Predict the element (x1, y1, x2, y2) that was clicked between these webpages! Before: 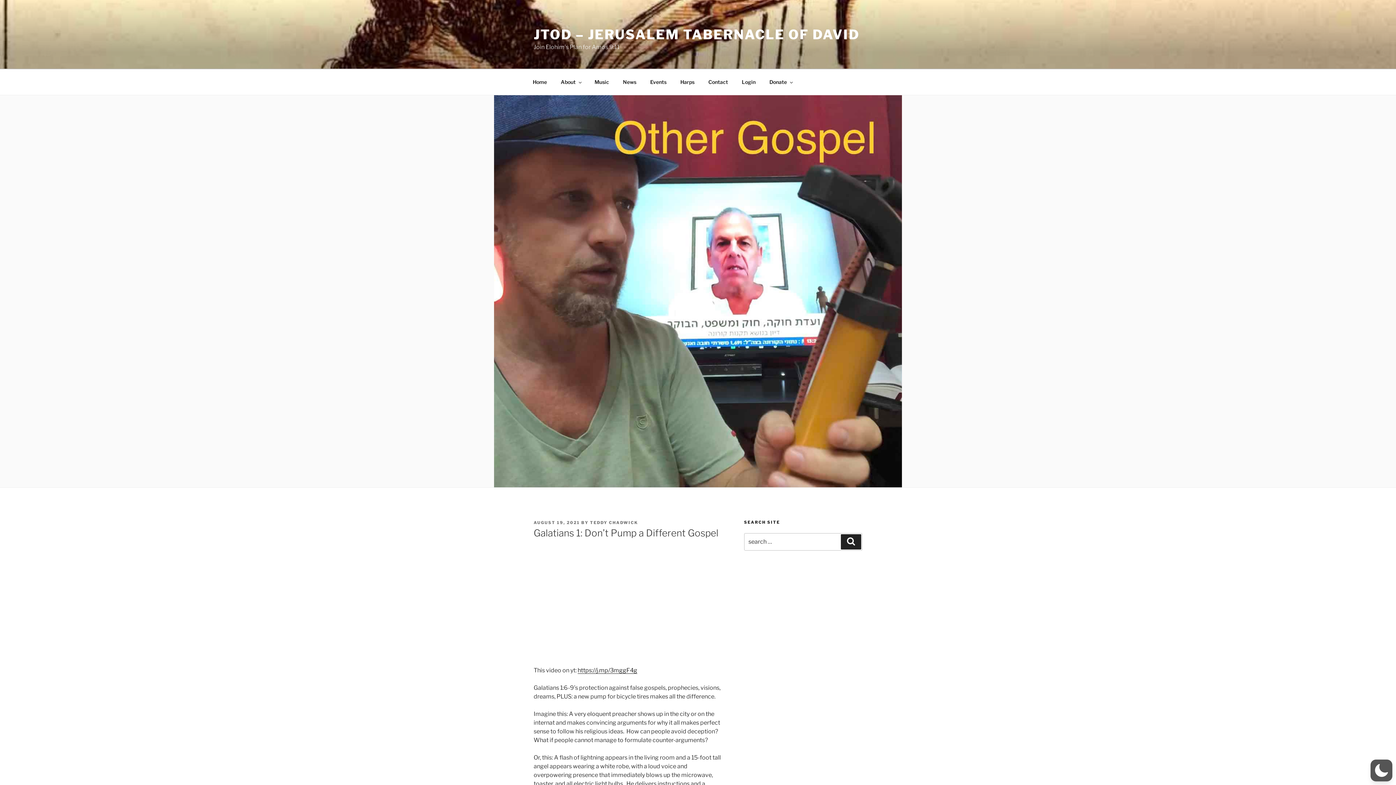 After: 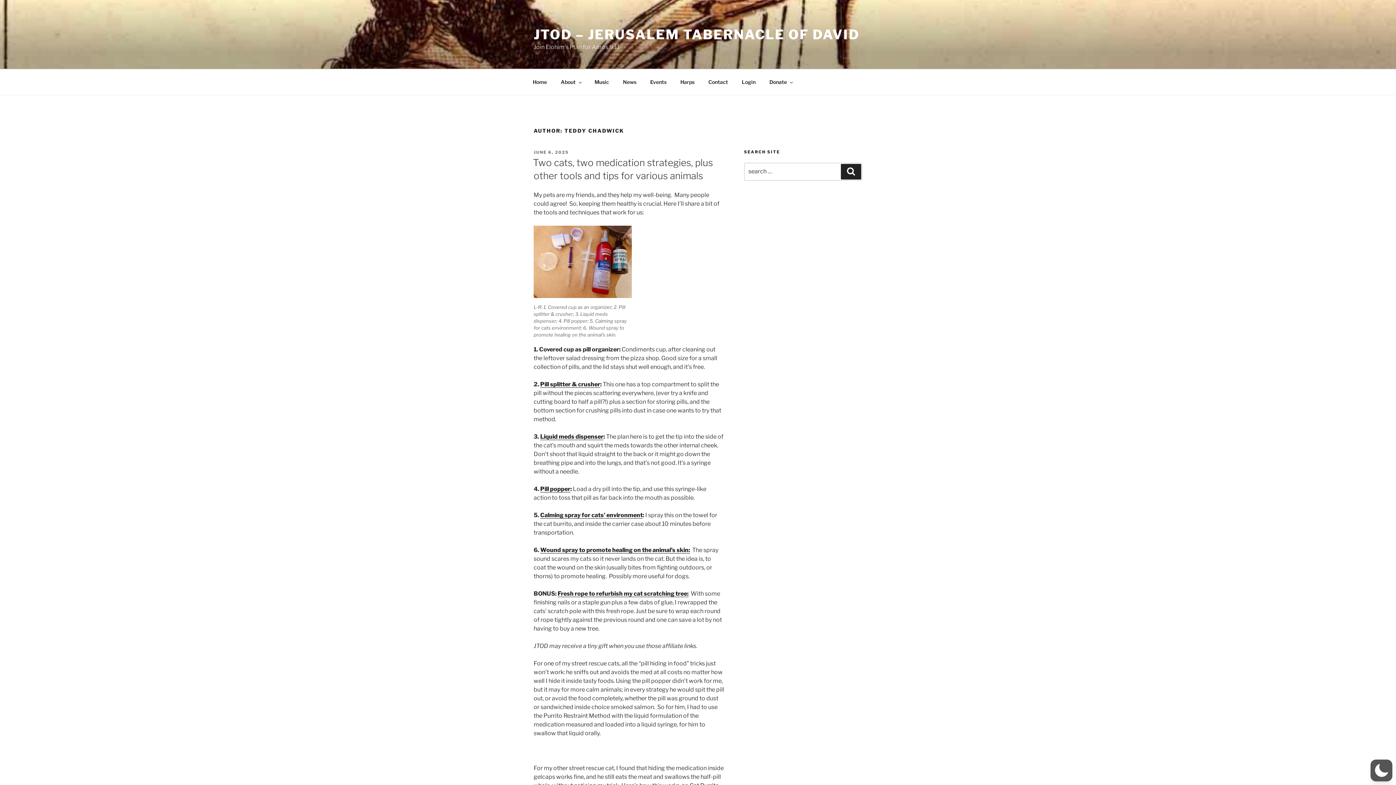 Action: bbox: (590, 520, 638, 525) label: TEDDY CHADWICK